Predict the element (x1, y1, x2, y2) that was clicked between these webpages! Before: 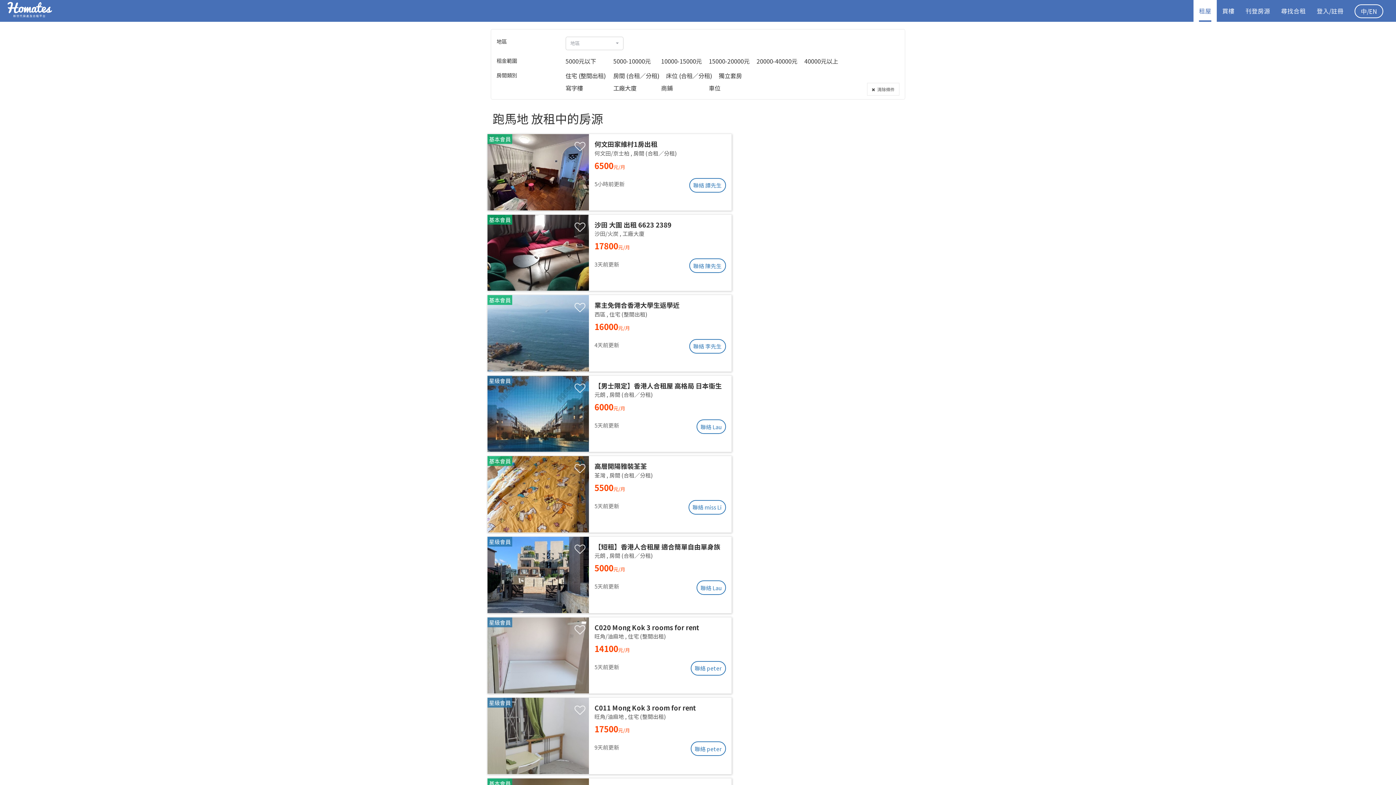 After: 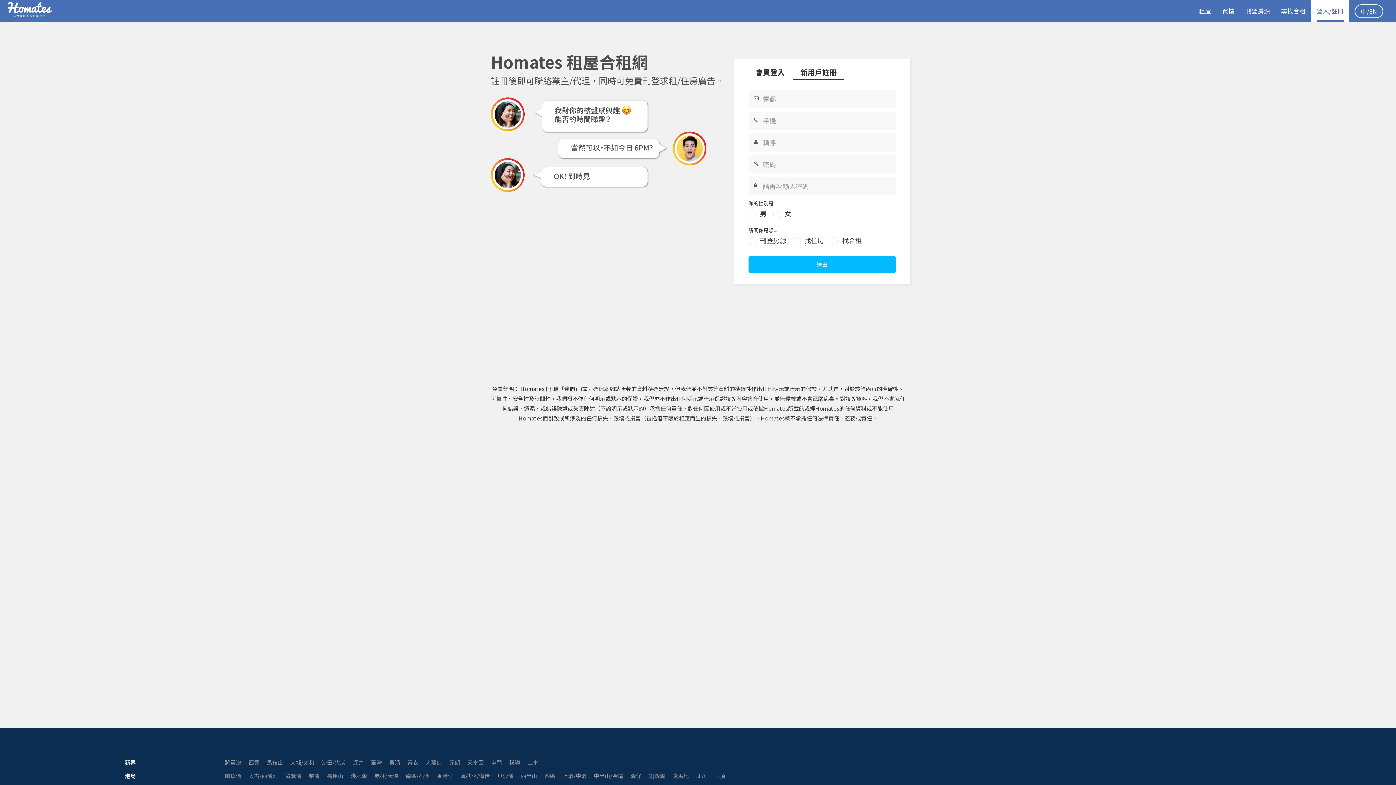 Action: label: 聯絡 陳先生 bbox: (689, 258, 726, 273)